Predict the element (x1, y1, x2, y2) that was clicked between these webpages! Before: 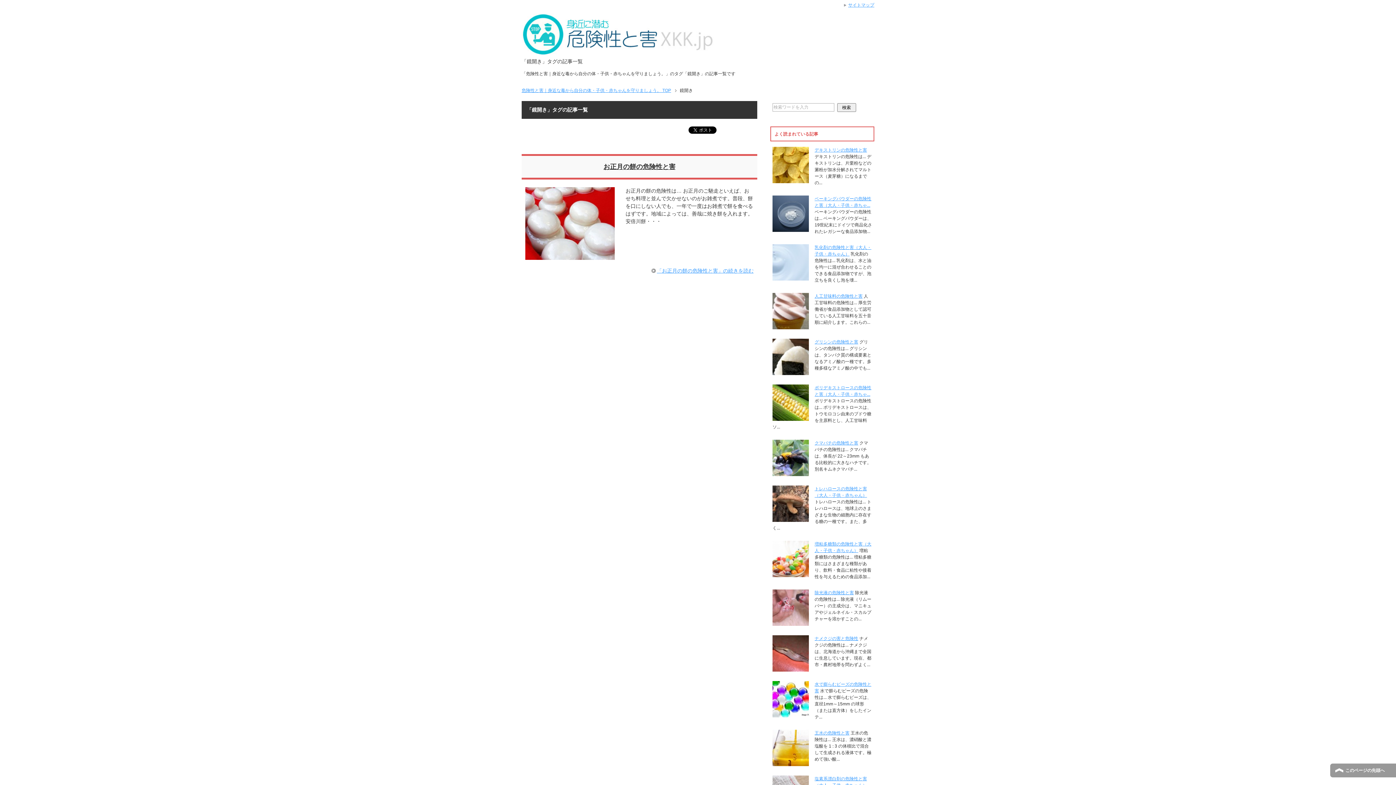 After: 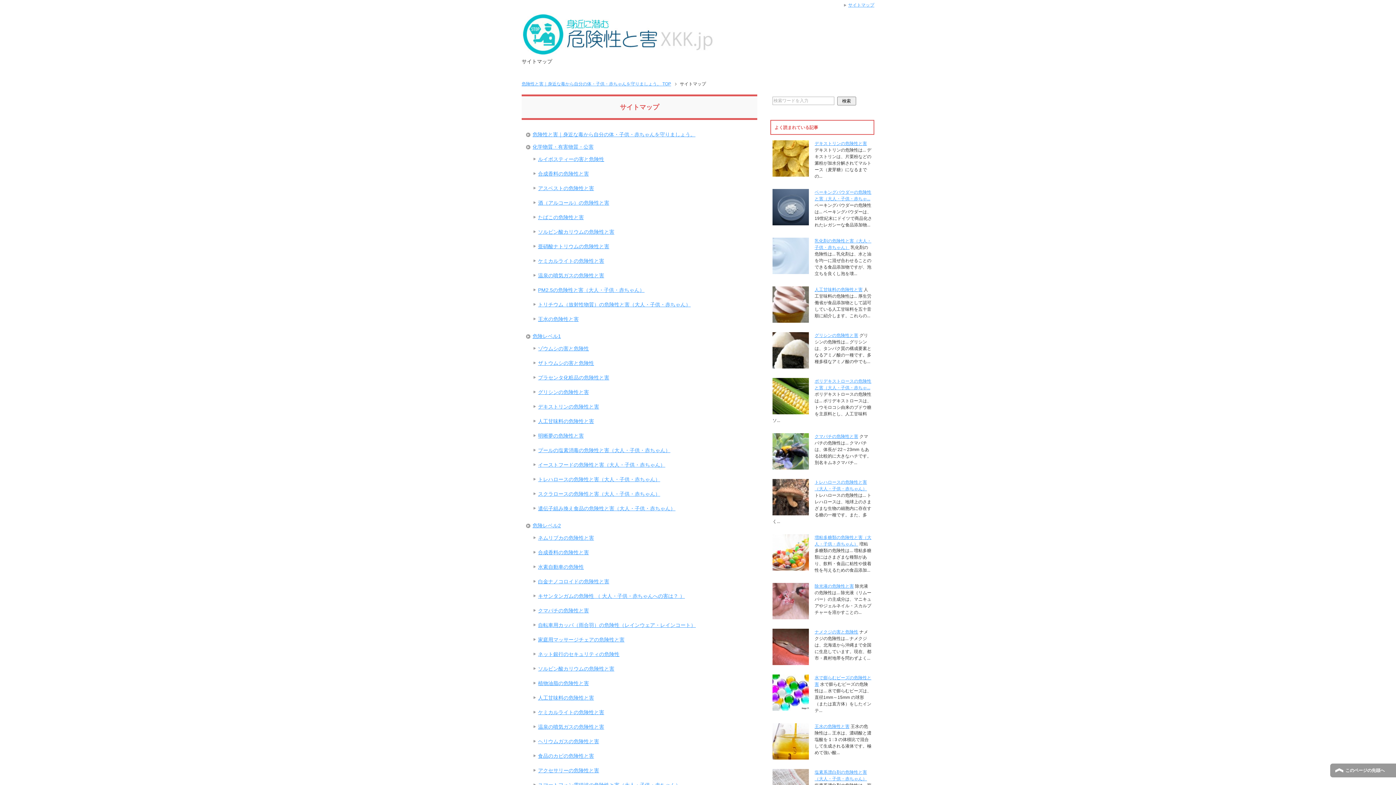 Action: bbox: (844, 2, 874, 7) label: サイトマップ